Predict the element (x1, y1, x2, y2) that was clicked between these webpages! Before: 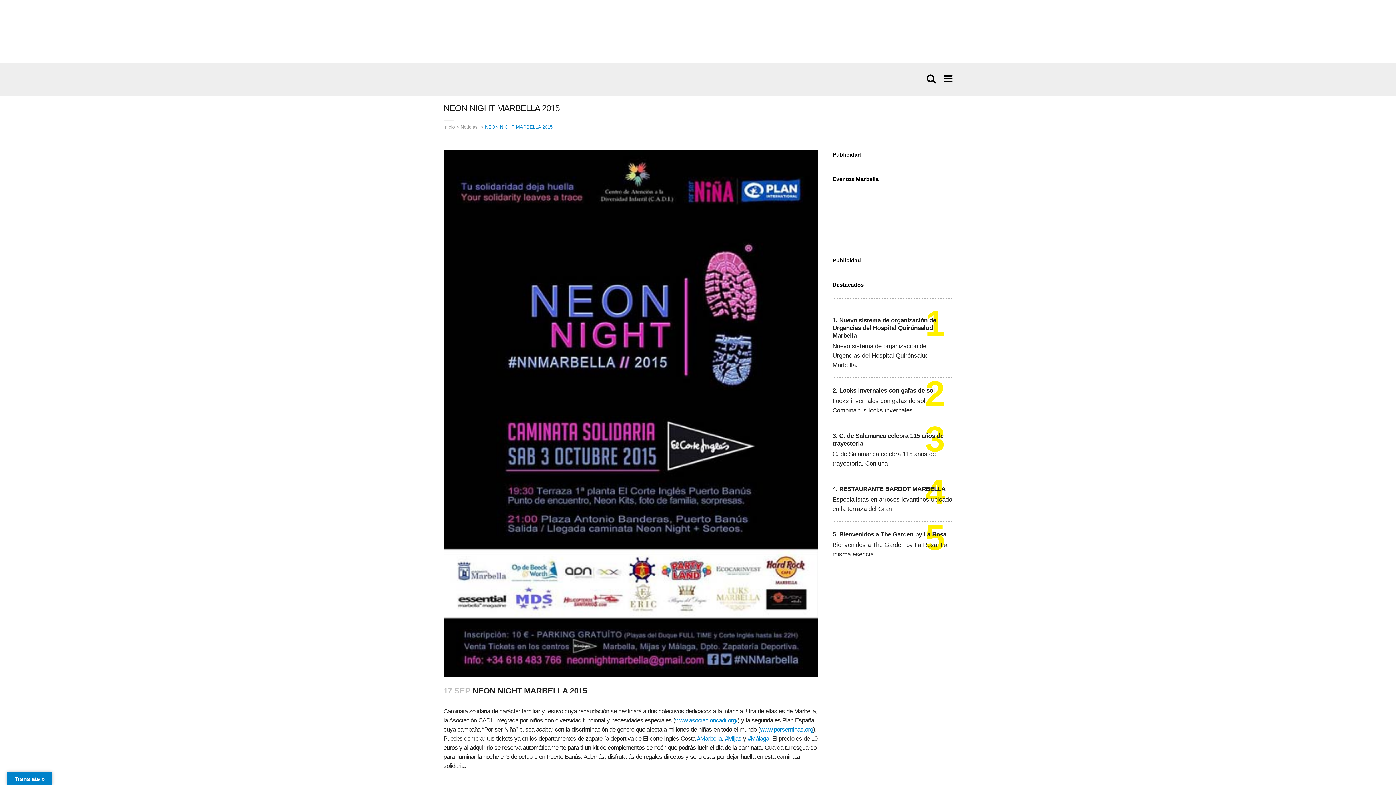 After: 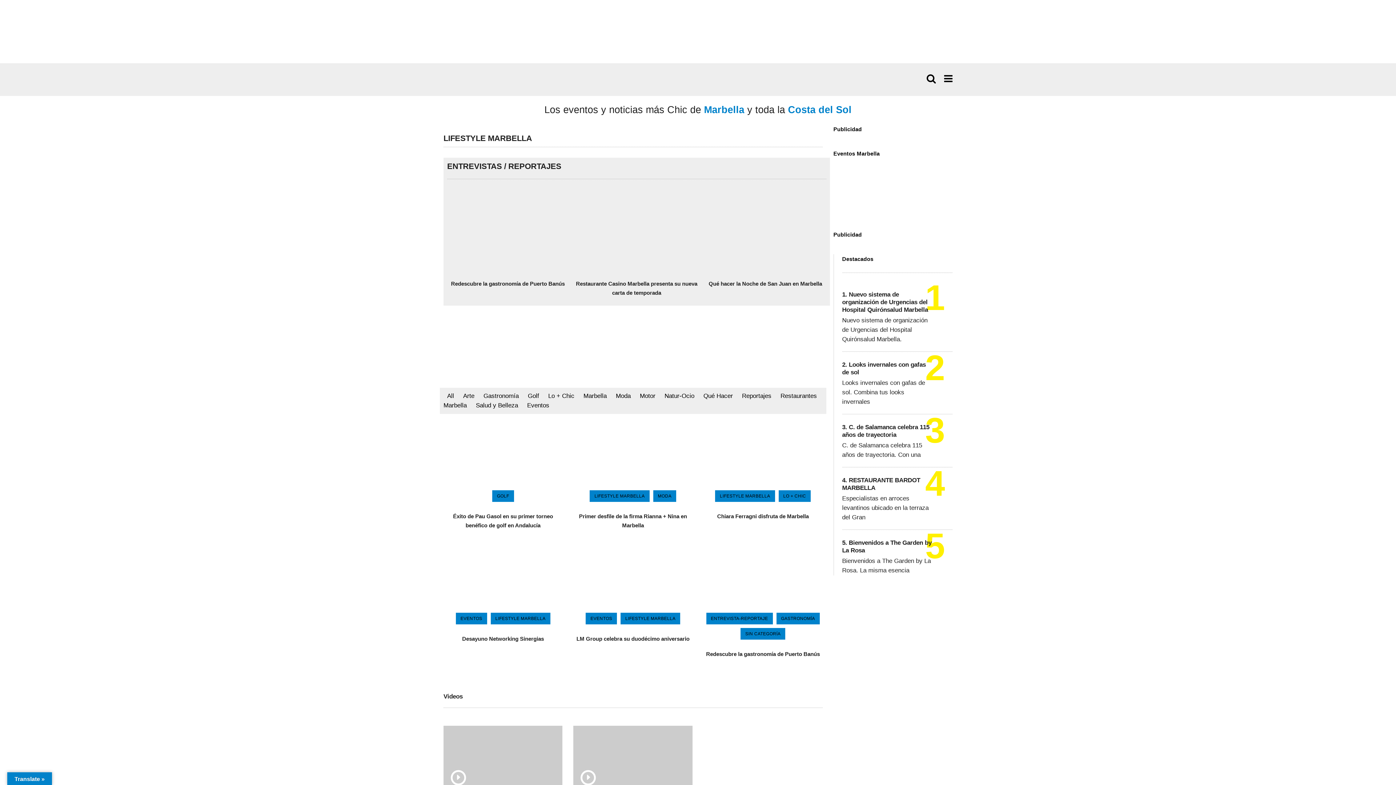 Action: label: Inicio bbox: (443, 124, 454, 129)